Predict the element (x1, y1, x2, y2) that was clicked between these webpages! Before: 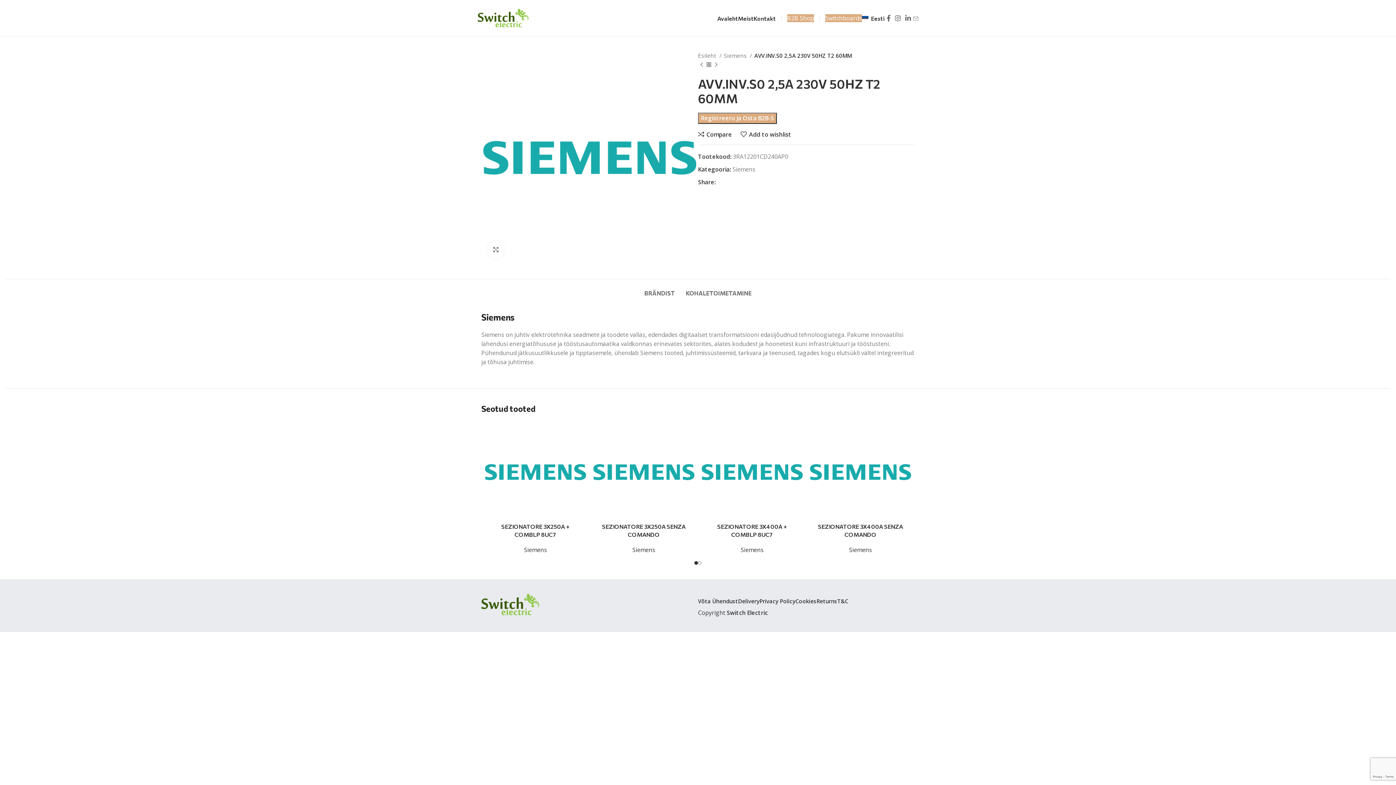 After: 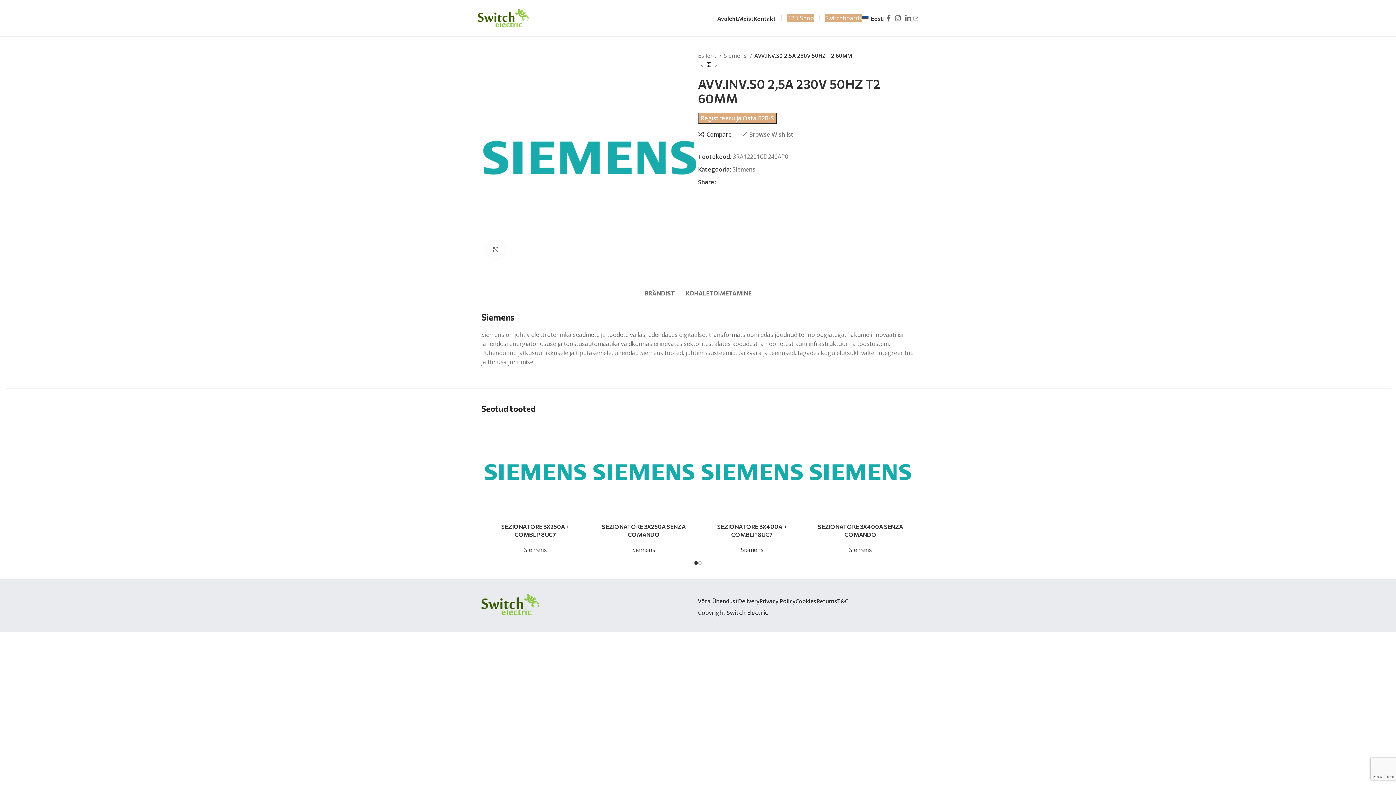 Action: bbox: (740, 131, 791, 137) label: Add to wishlist